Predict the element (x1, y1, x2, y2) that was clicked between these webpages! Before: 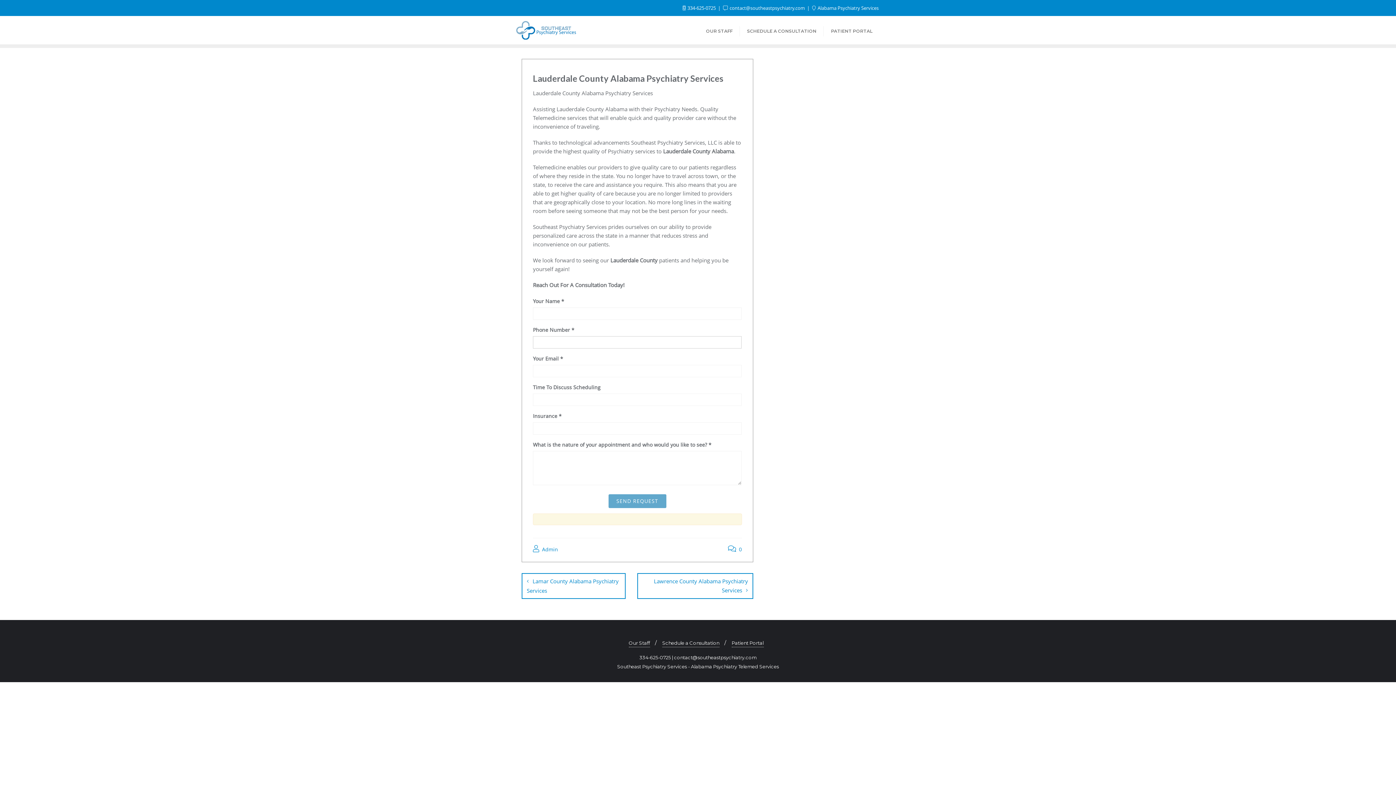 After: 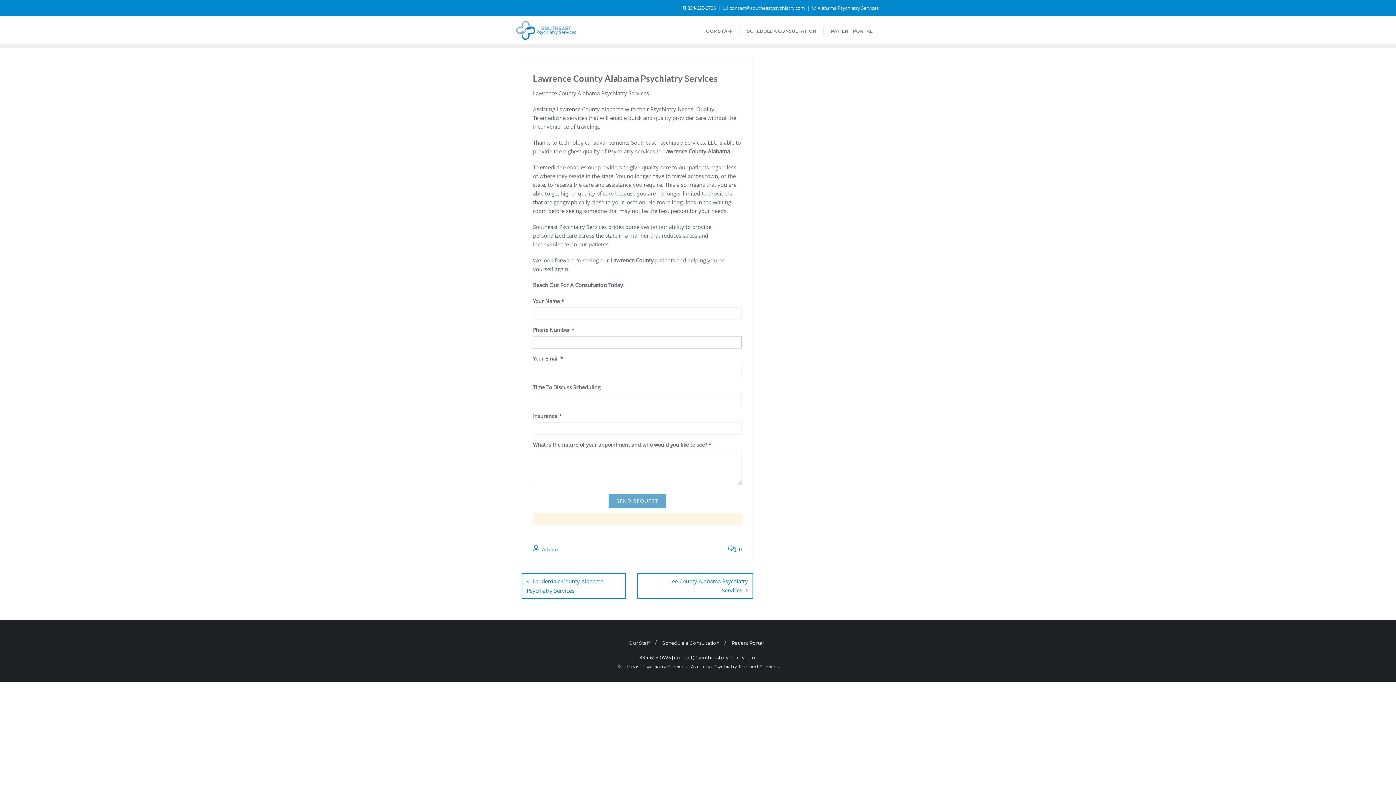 Action: bbox: (637, 573, 753, 599) label: Lawrence County Alabama Psychiatry Services